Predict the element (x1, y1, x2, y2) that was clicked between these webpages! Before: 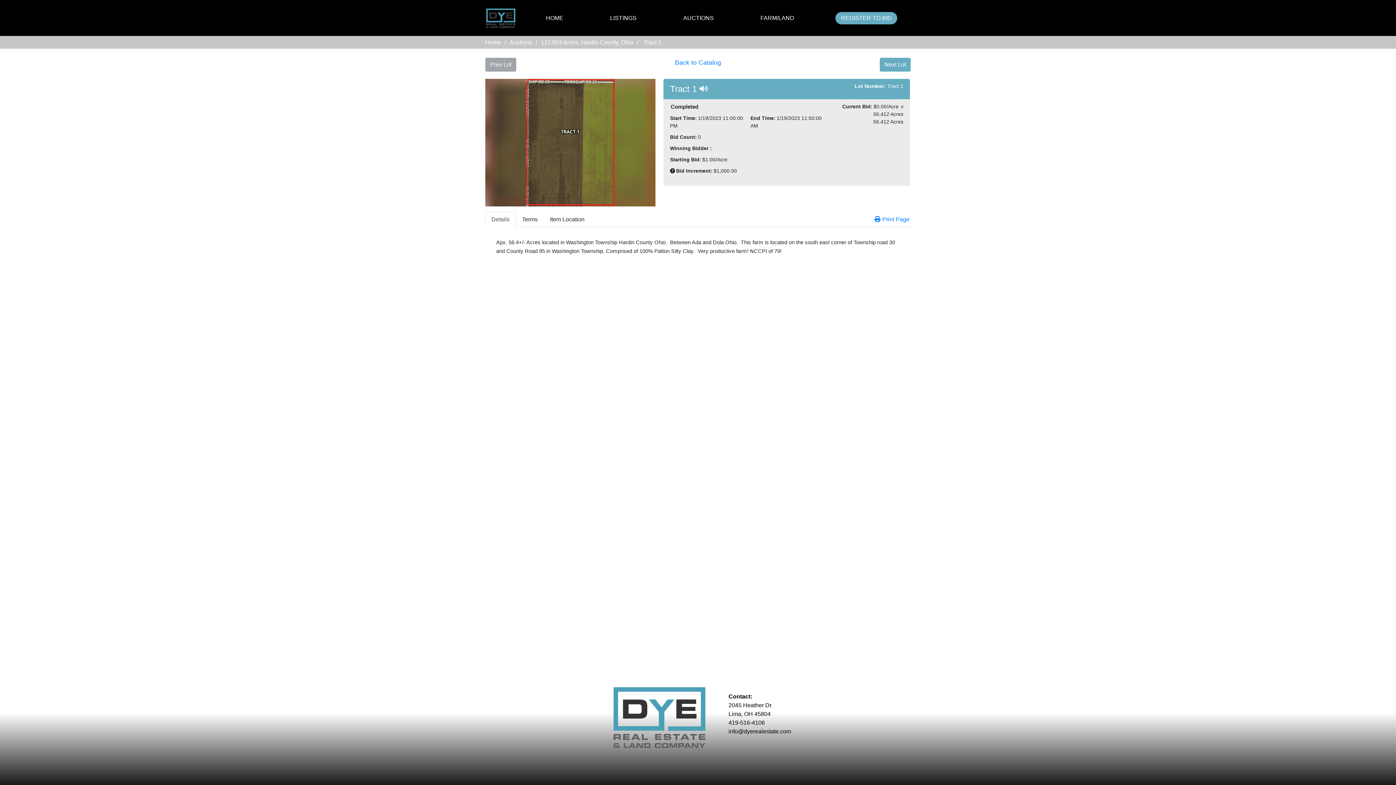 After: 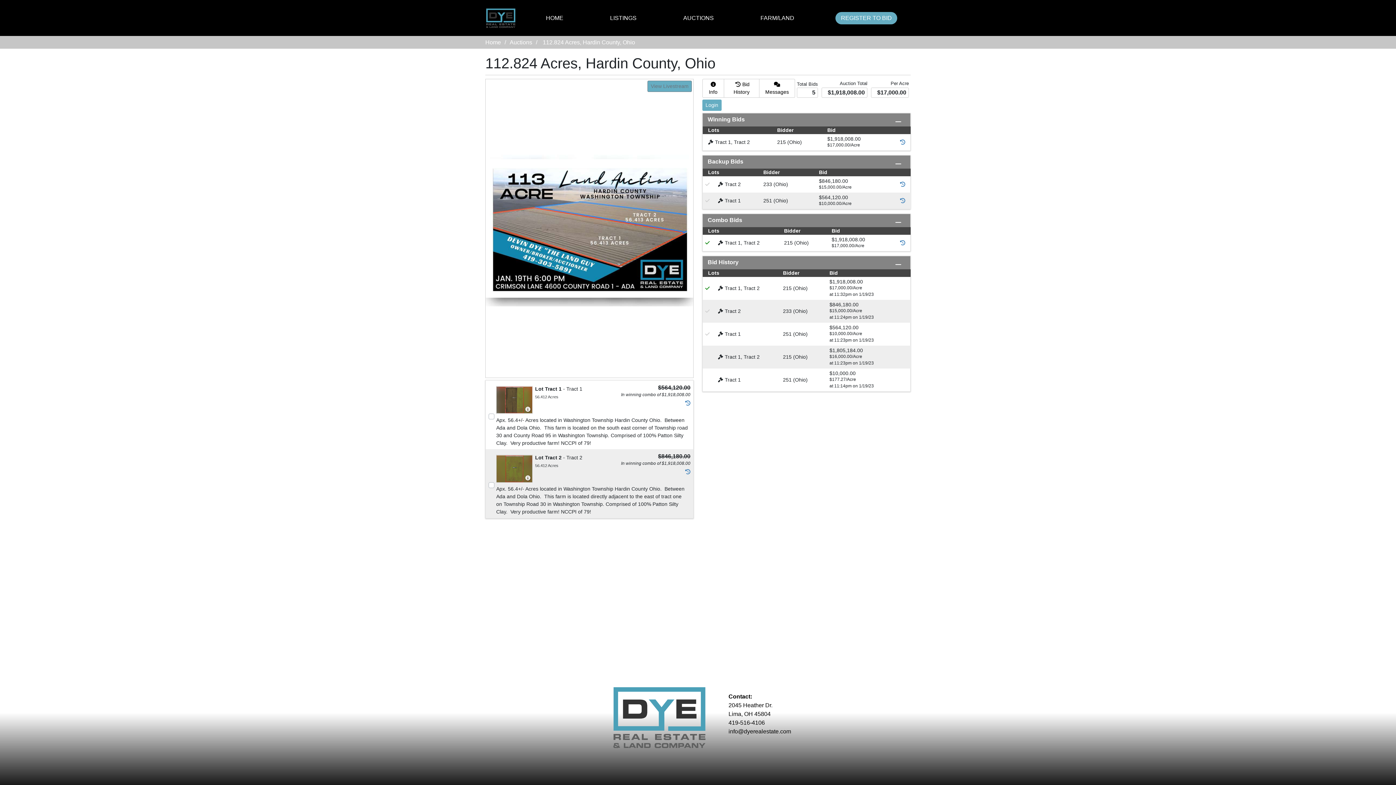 Action: label: Back to Catalog bbox: (675, 57, 721, 71)